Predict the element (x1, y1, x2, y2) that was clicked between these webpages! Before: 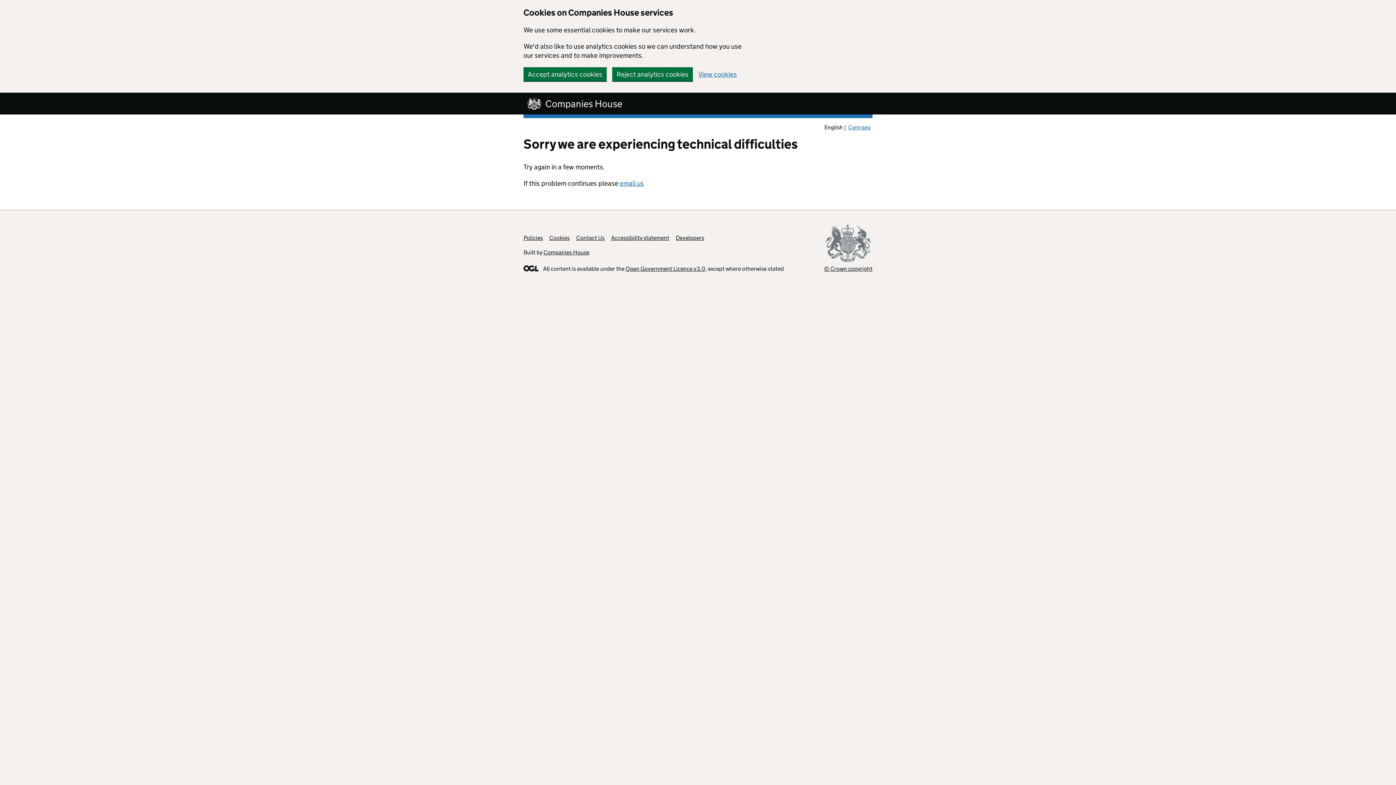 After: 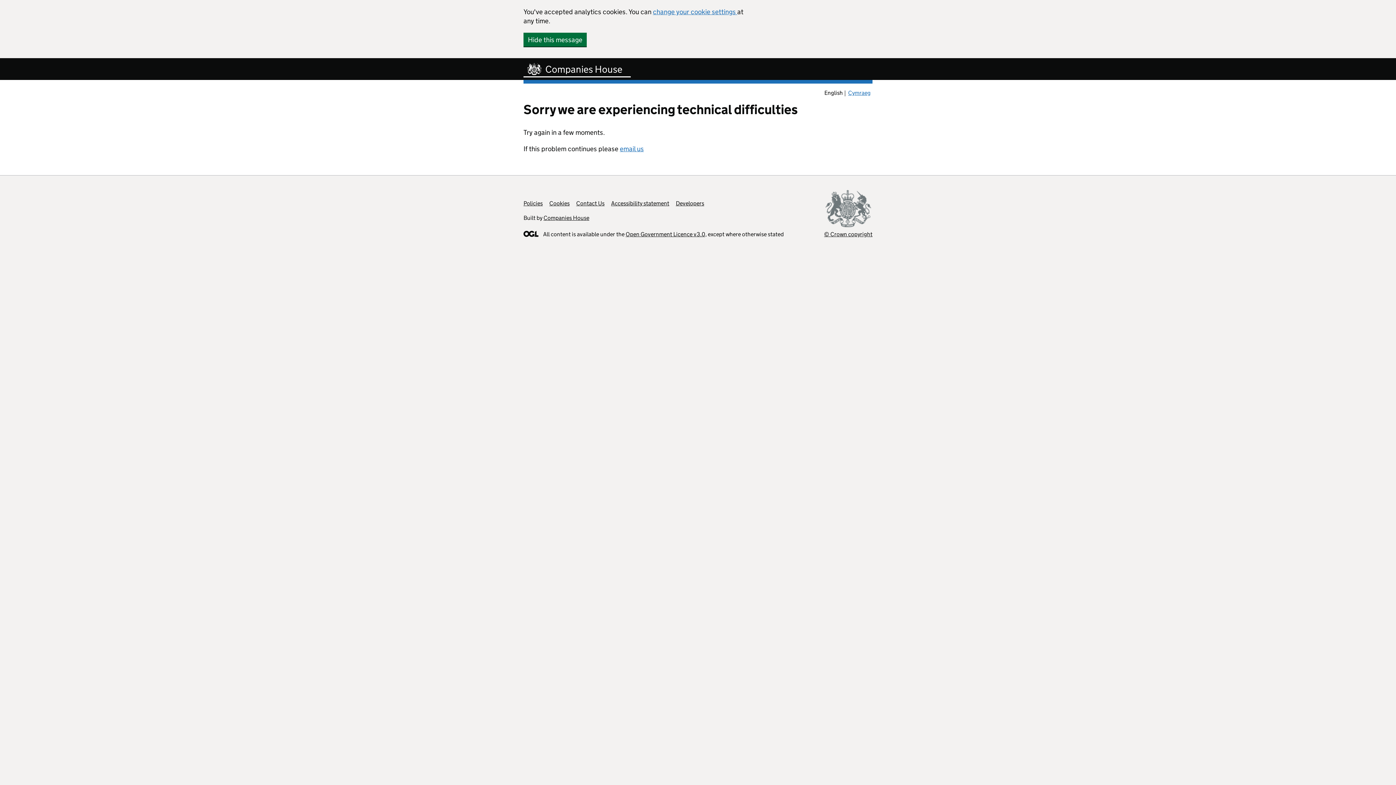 Action: bbox: (523, 67, 606, 81) label: Accept analytics cookies